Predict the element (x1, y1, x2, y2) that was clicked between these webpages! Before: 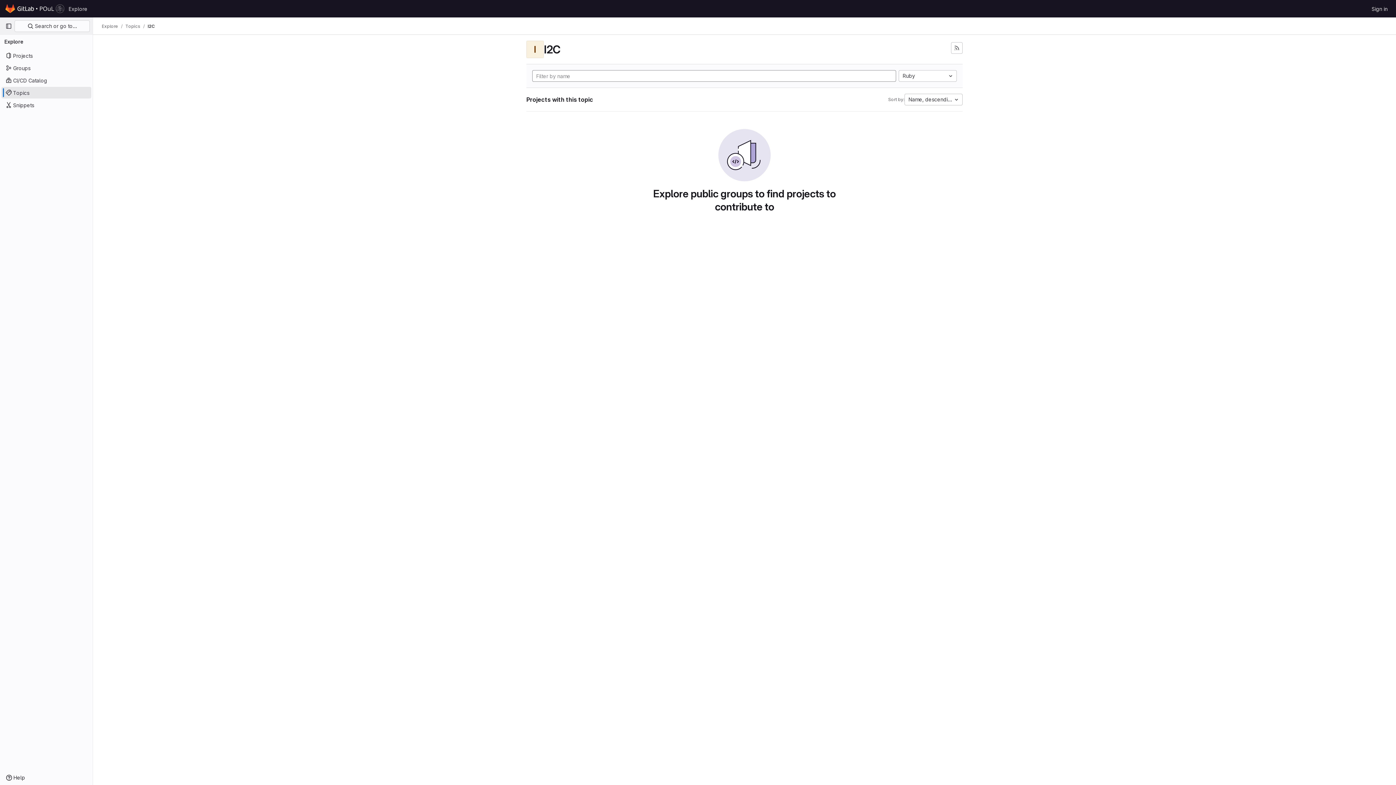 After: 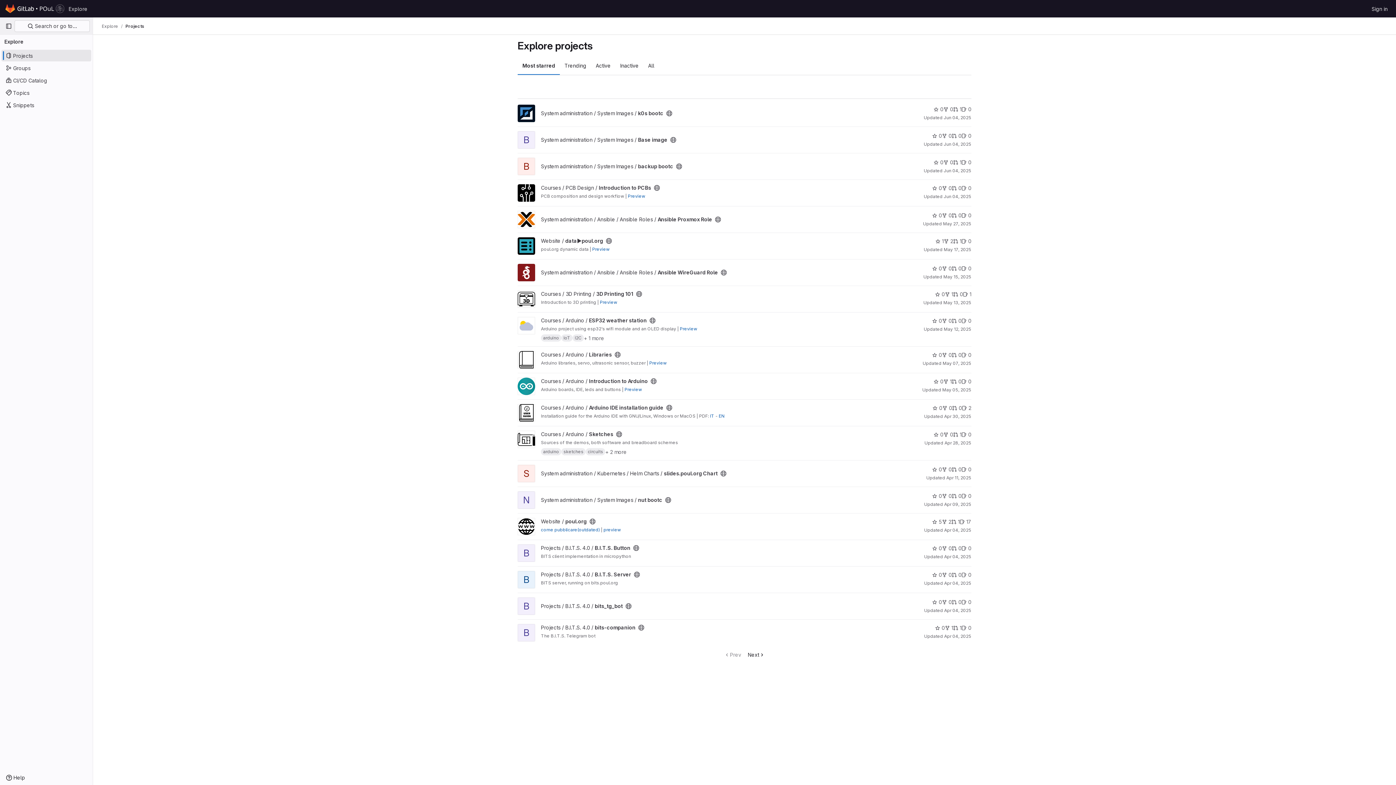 Action: bbox: (101, 23, 118, 29) label: Explore